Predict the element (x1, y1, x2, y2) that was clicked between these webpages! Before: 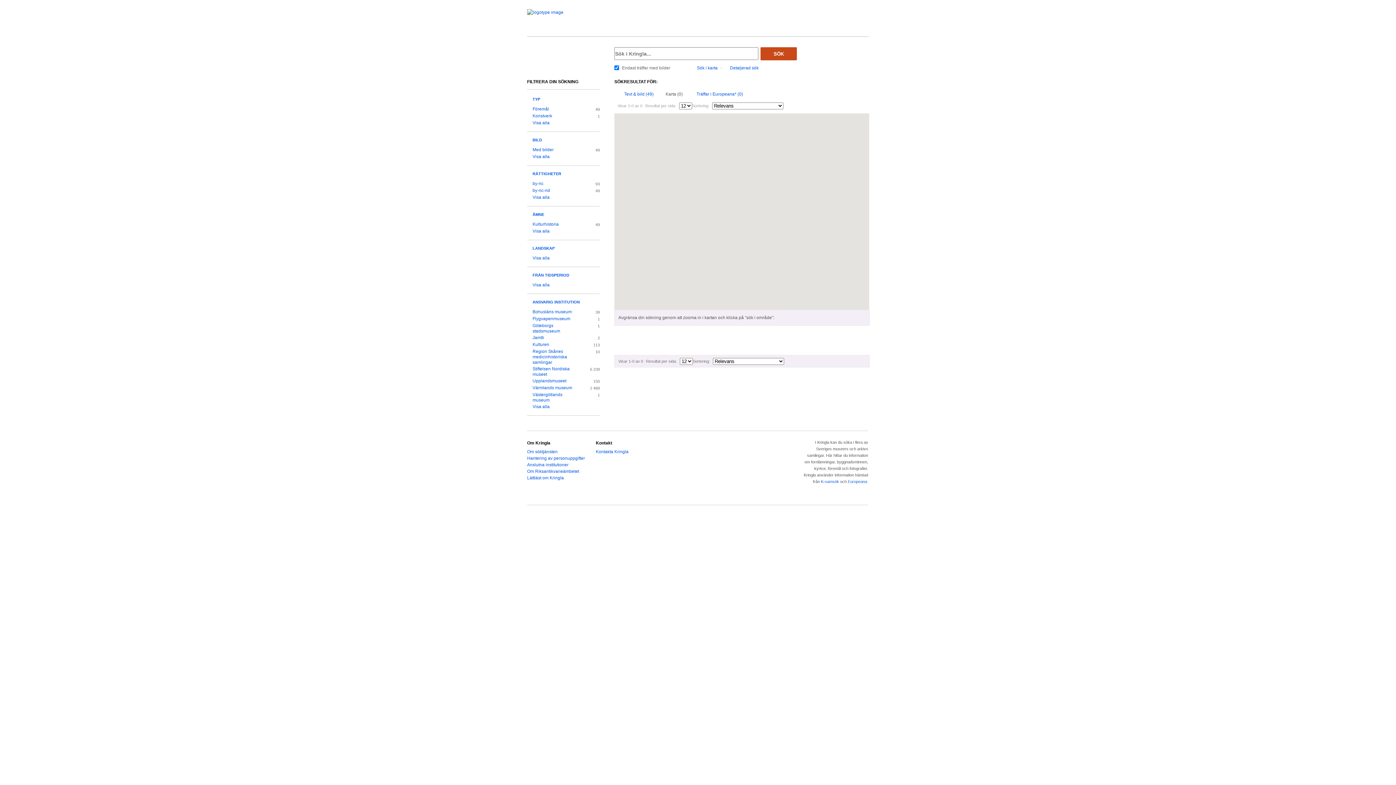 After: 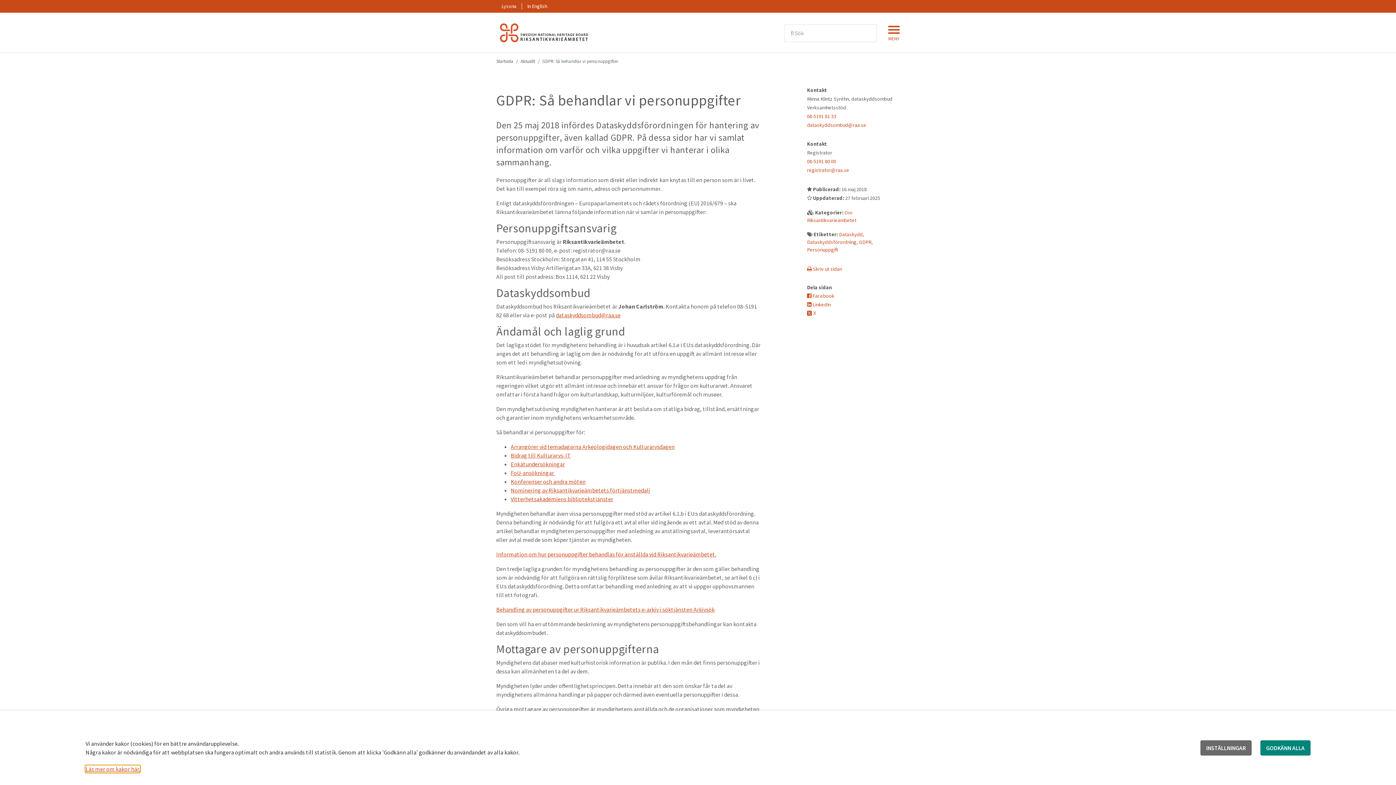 Action: label: Hantering av personuppgifter bbox: (527, 456, 585, 461)